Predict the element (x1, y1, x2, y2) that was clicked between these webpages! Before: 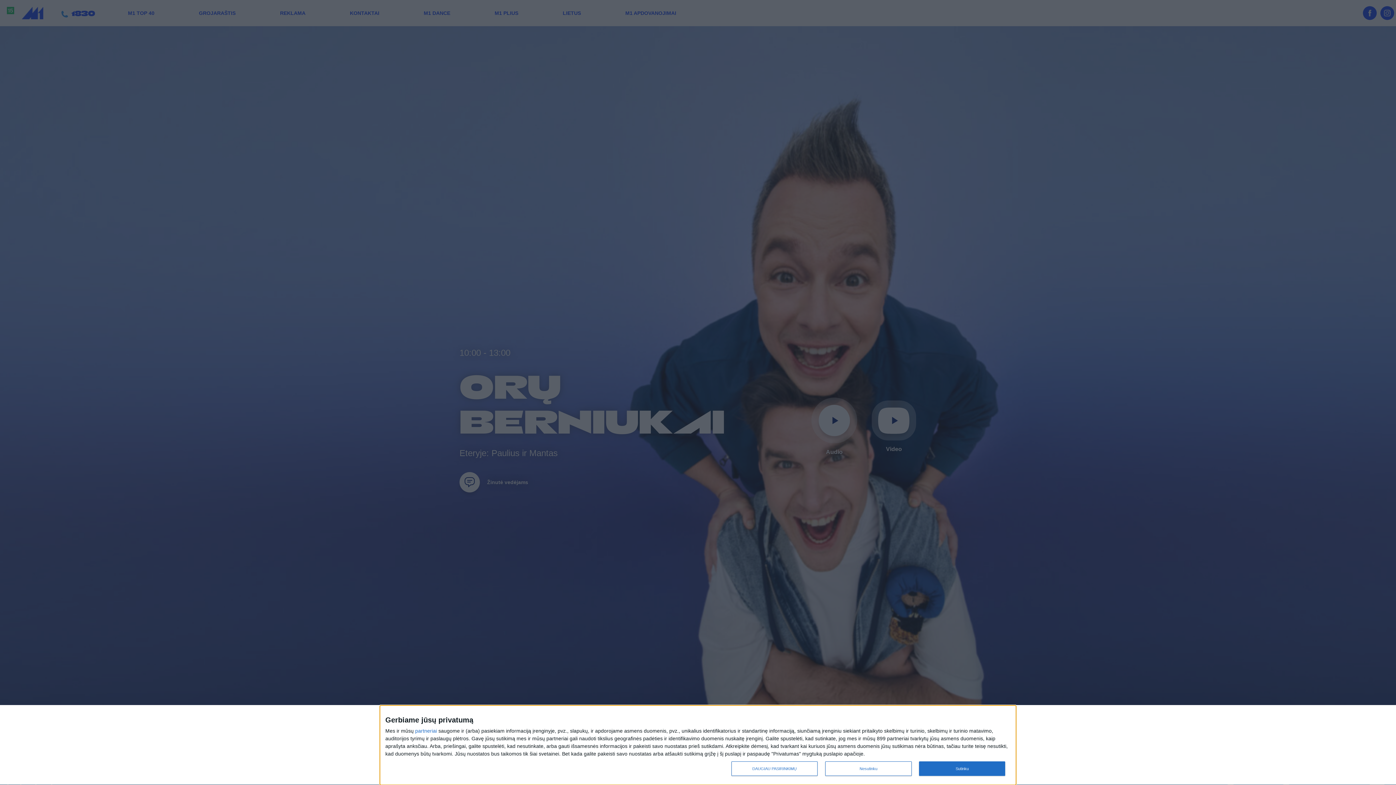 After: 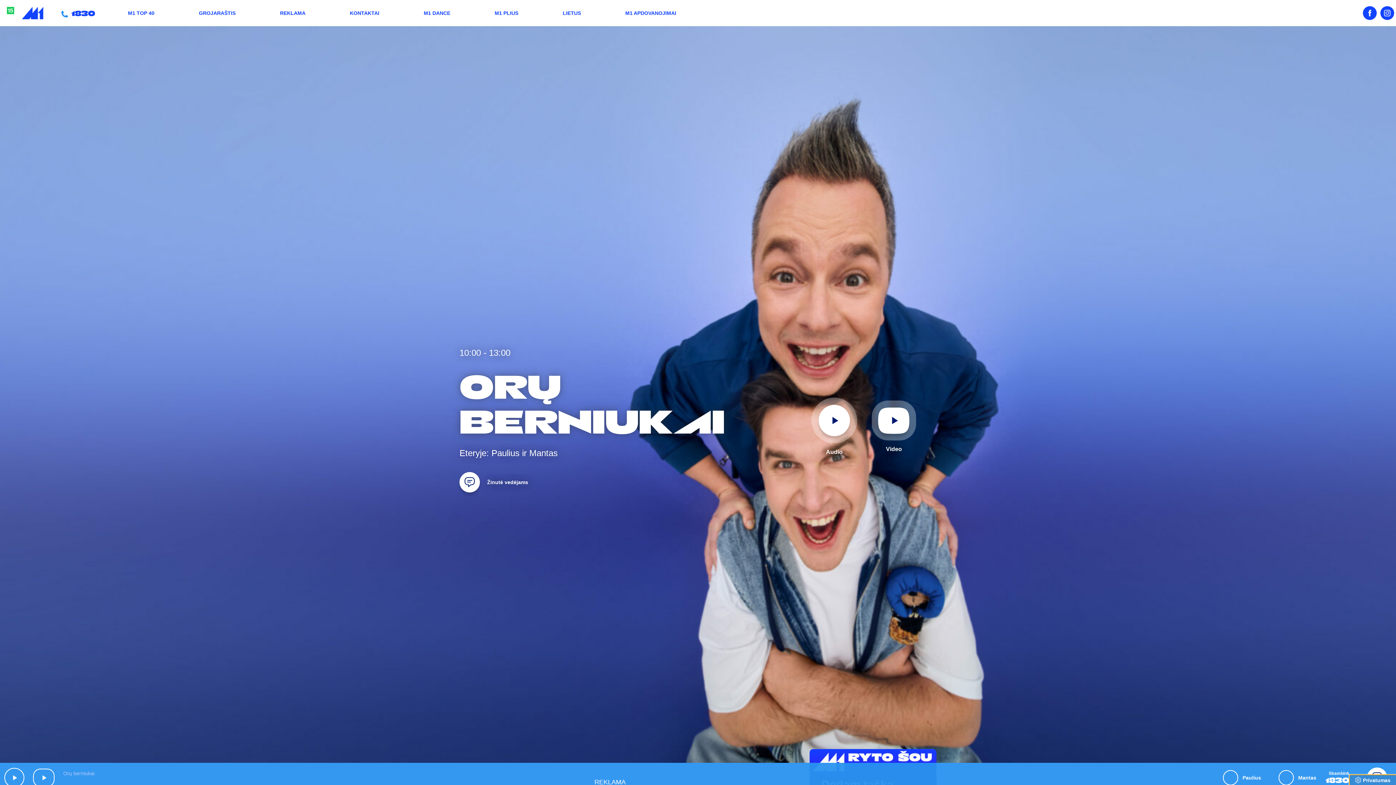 Action: label: Nesutinku bbox: (825, 761, 911, 776)